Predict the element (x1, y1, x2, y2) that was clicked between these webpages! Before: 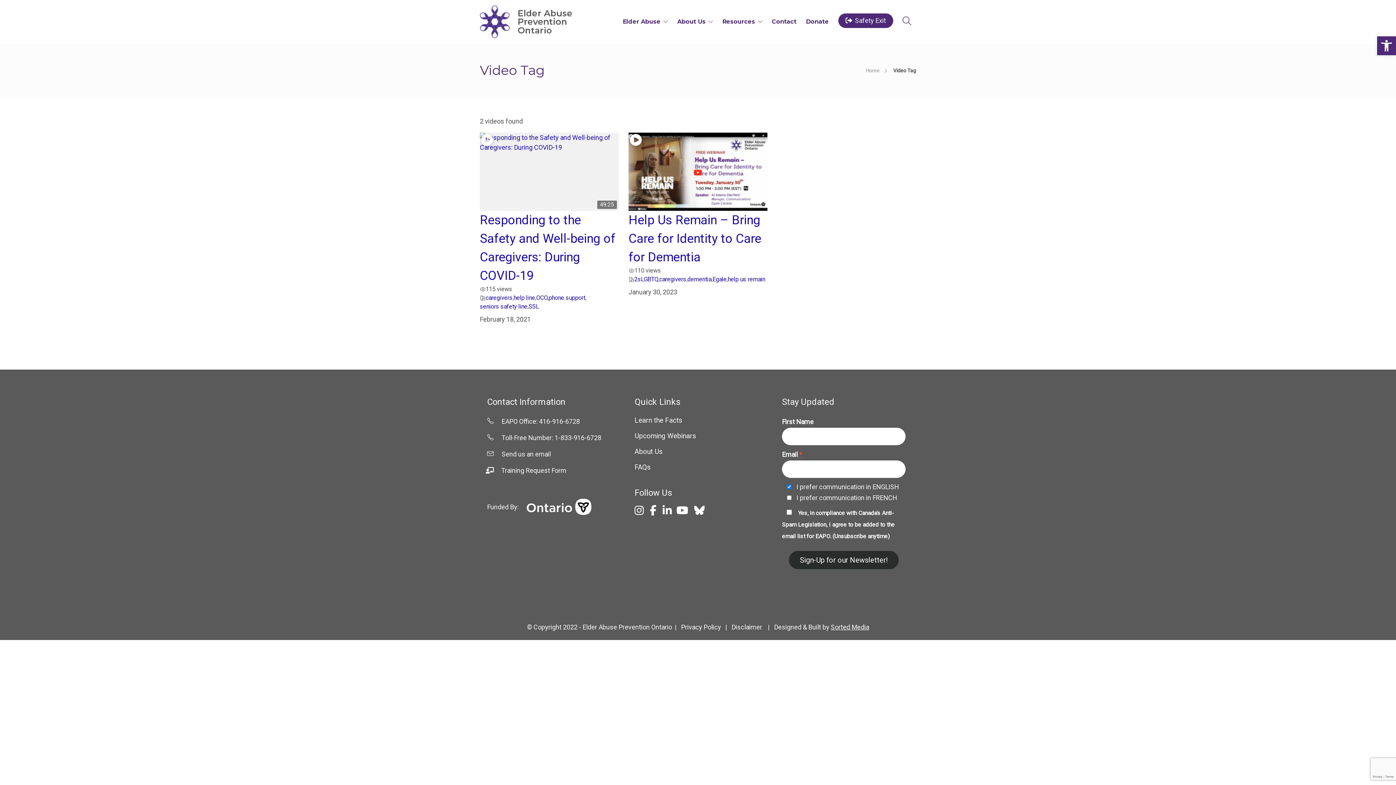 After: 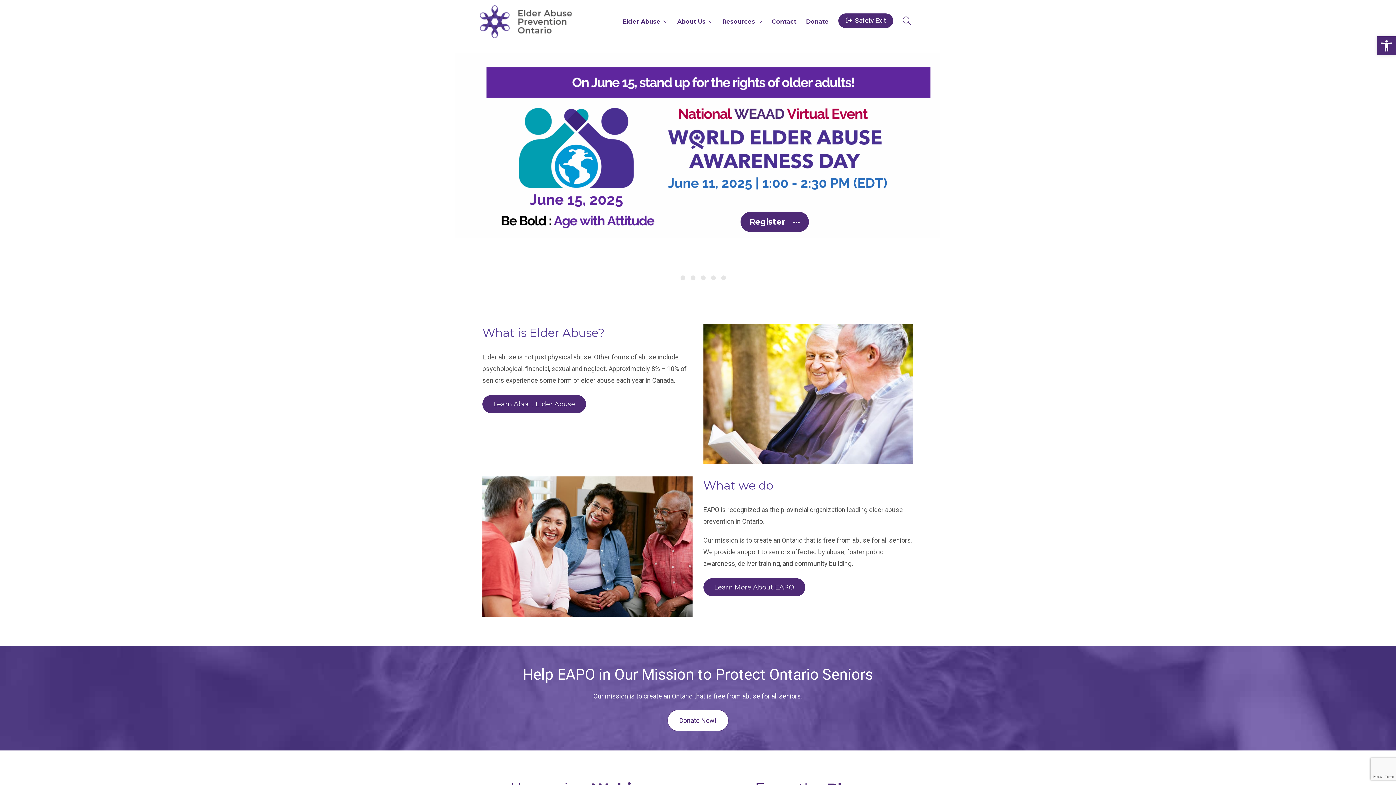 Action: bbox: (866, 67, 880, 73) label: Home